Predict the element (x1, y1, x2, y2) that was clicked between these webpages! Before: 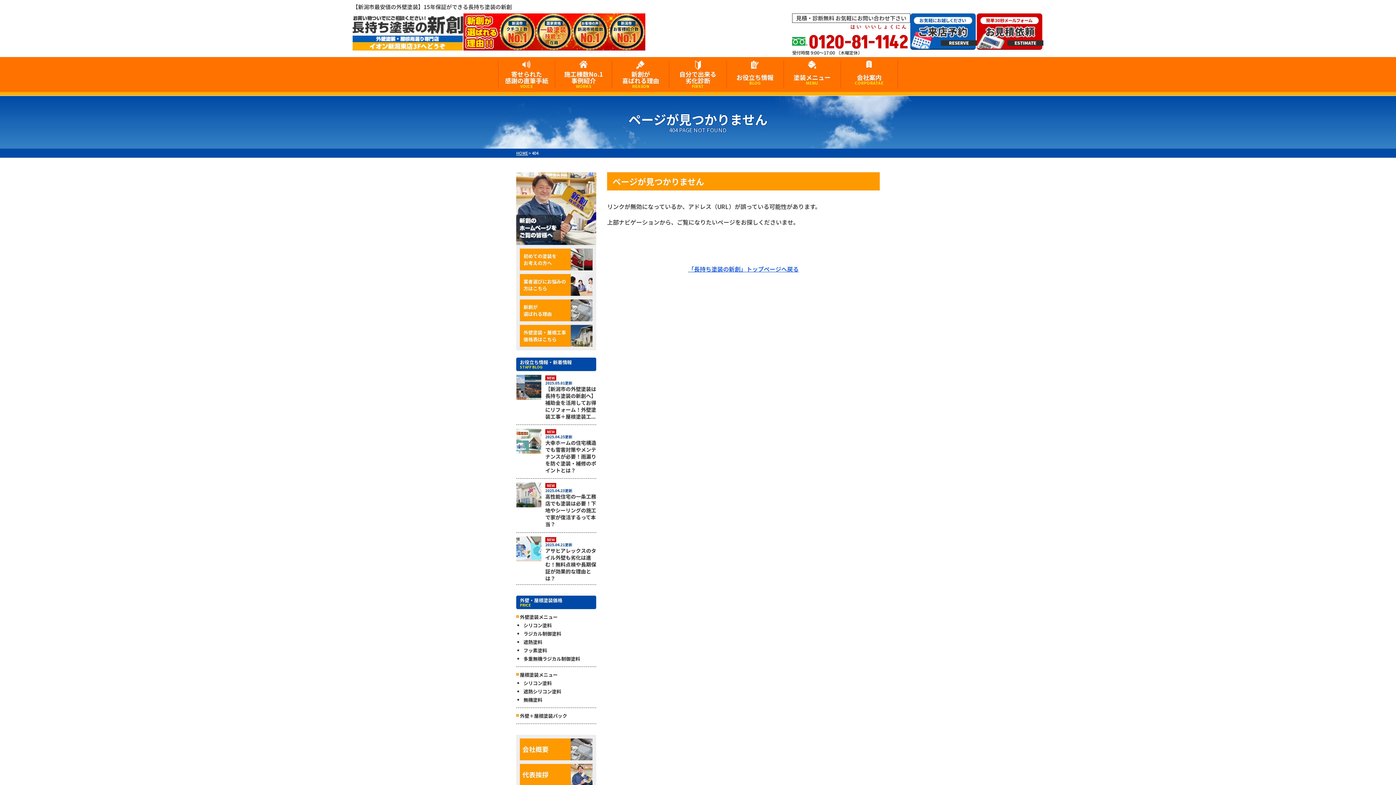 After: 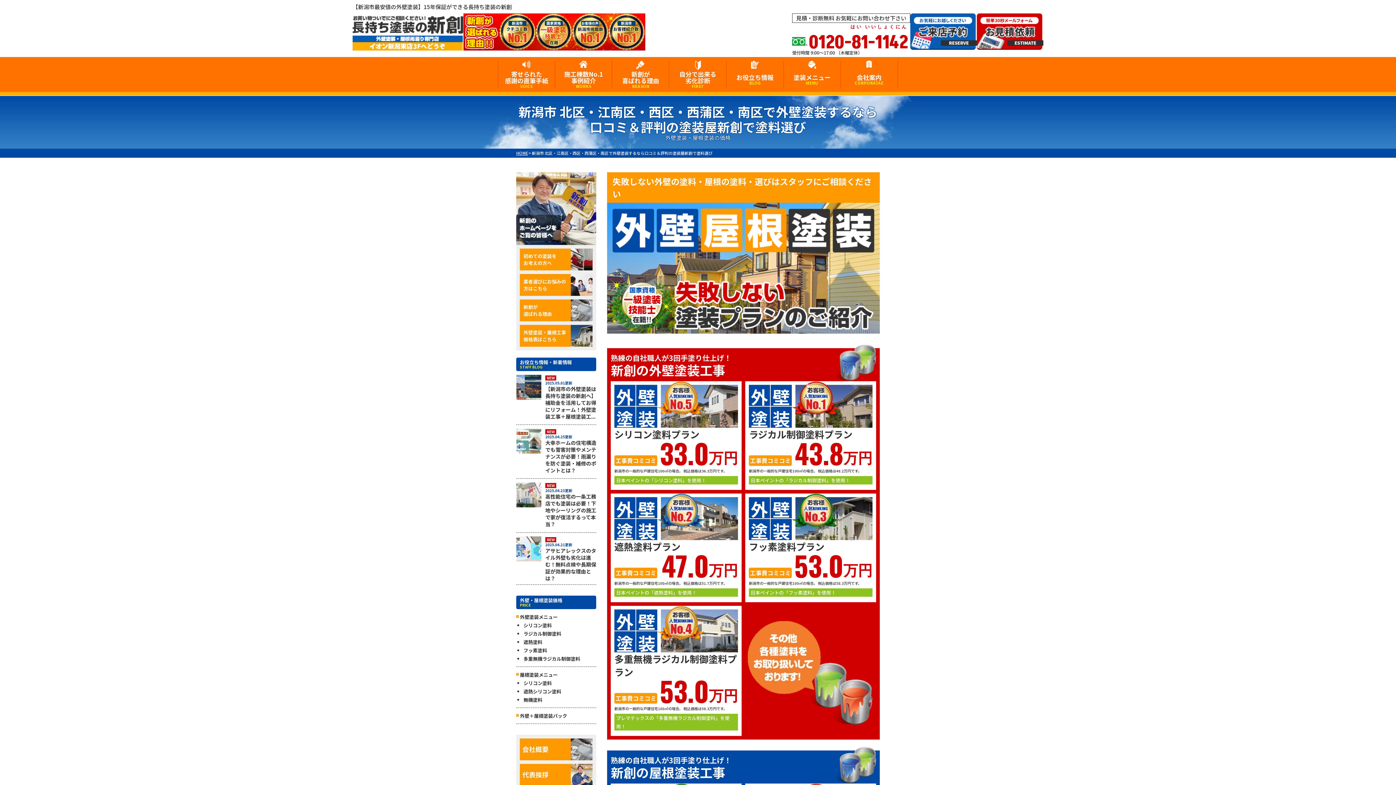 Action: bbox: (520, 325, 592, 346) label: 外壁塗装・屋根工事
価格表はこちら